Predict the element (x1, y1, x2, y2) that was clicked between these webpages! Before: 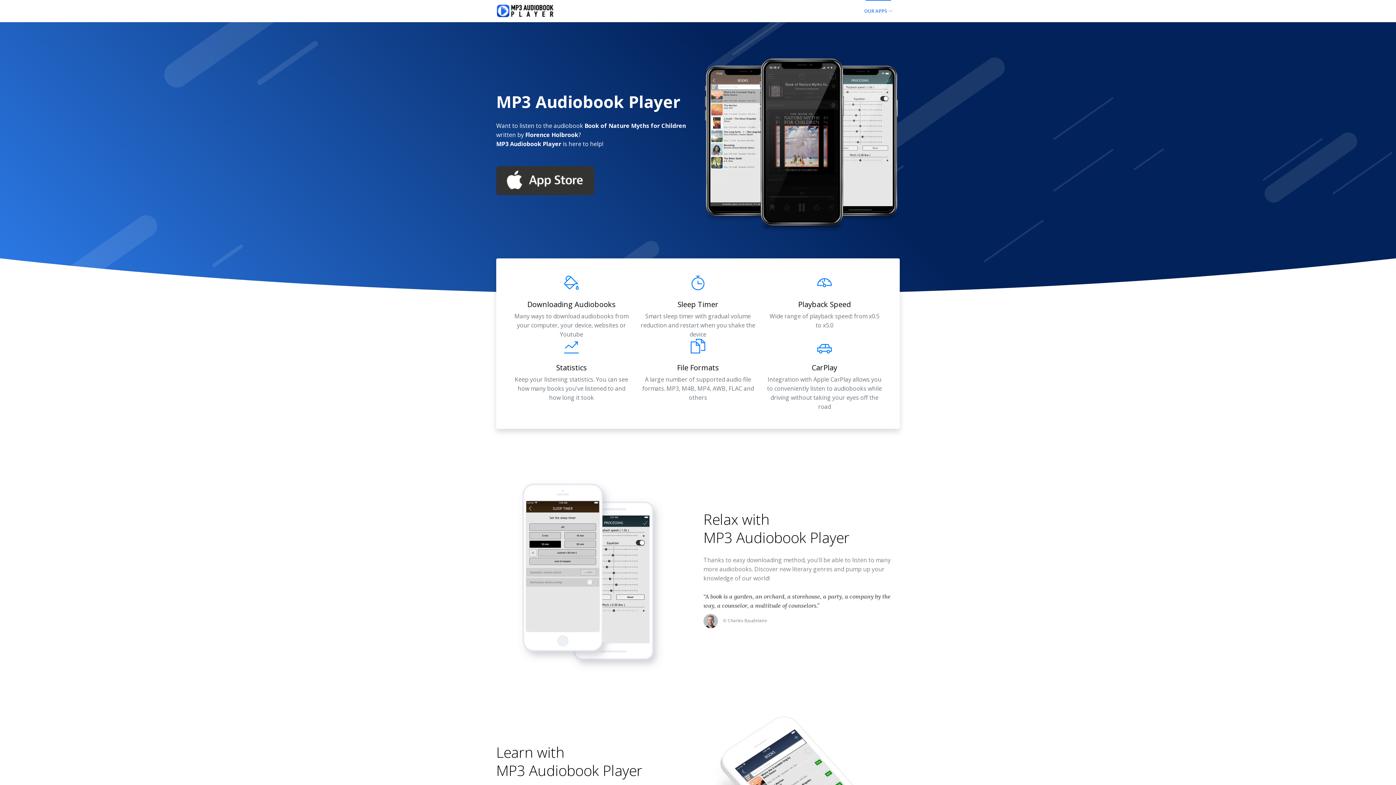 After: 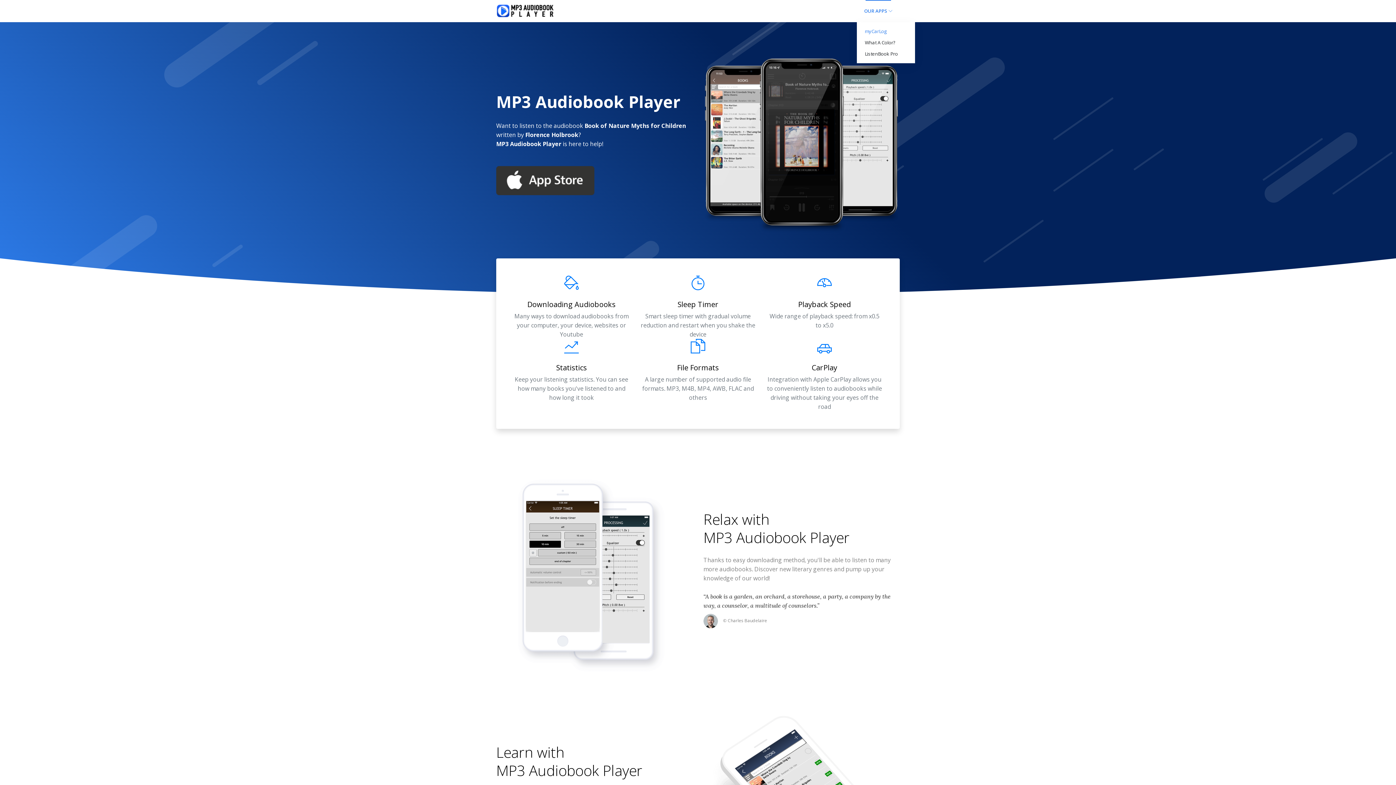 Action: label: OUR APPS  bbox: (857, 0, 900, 22)